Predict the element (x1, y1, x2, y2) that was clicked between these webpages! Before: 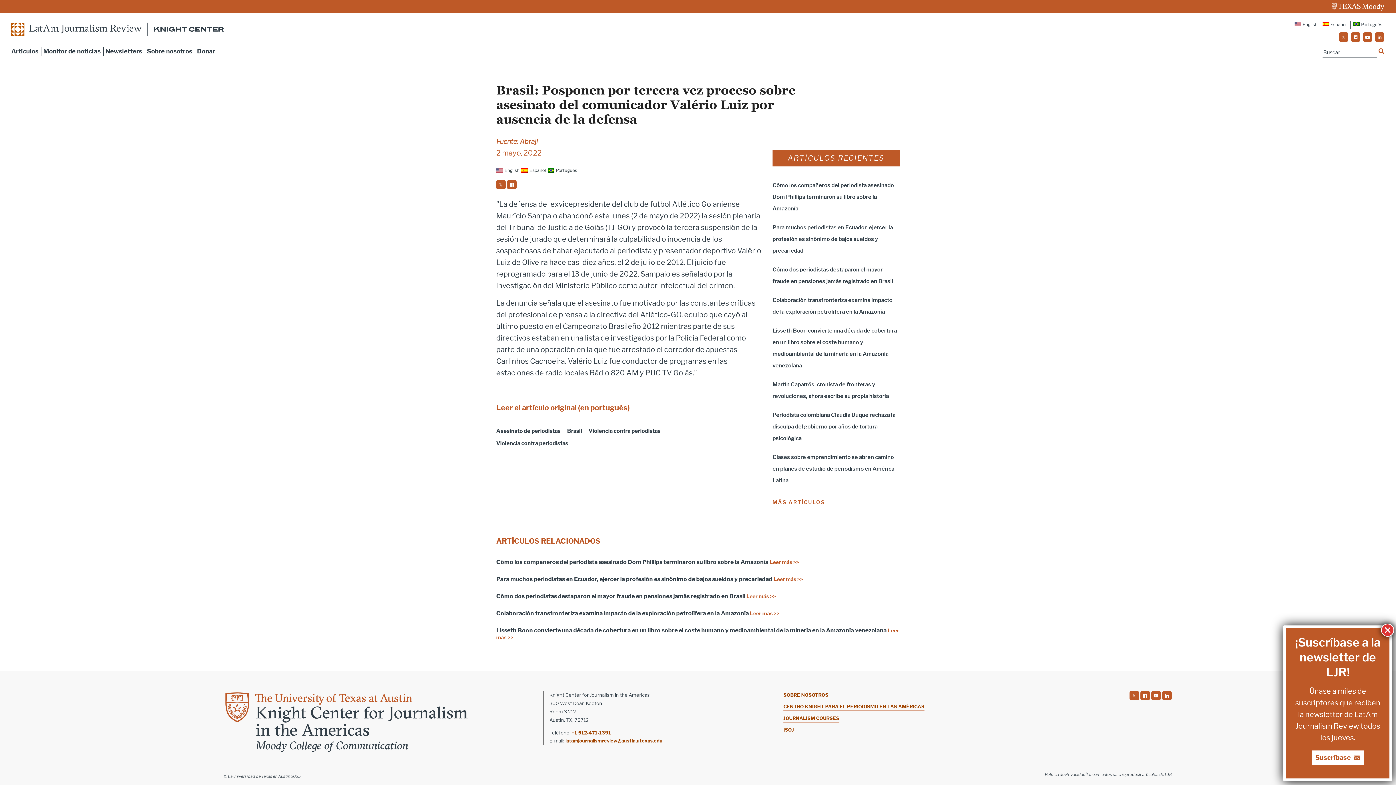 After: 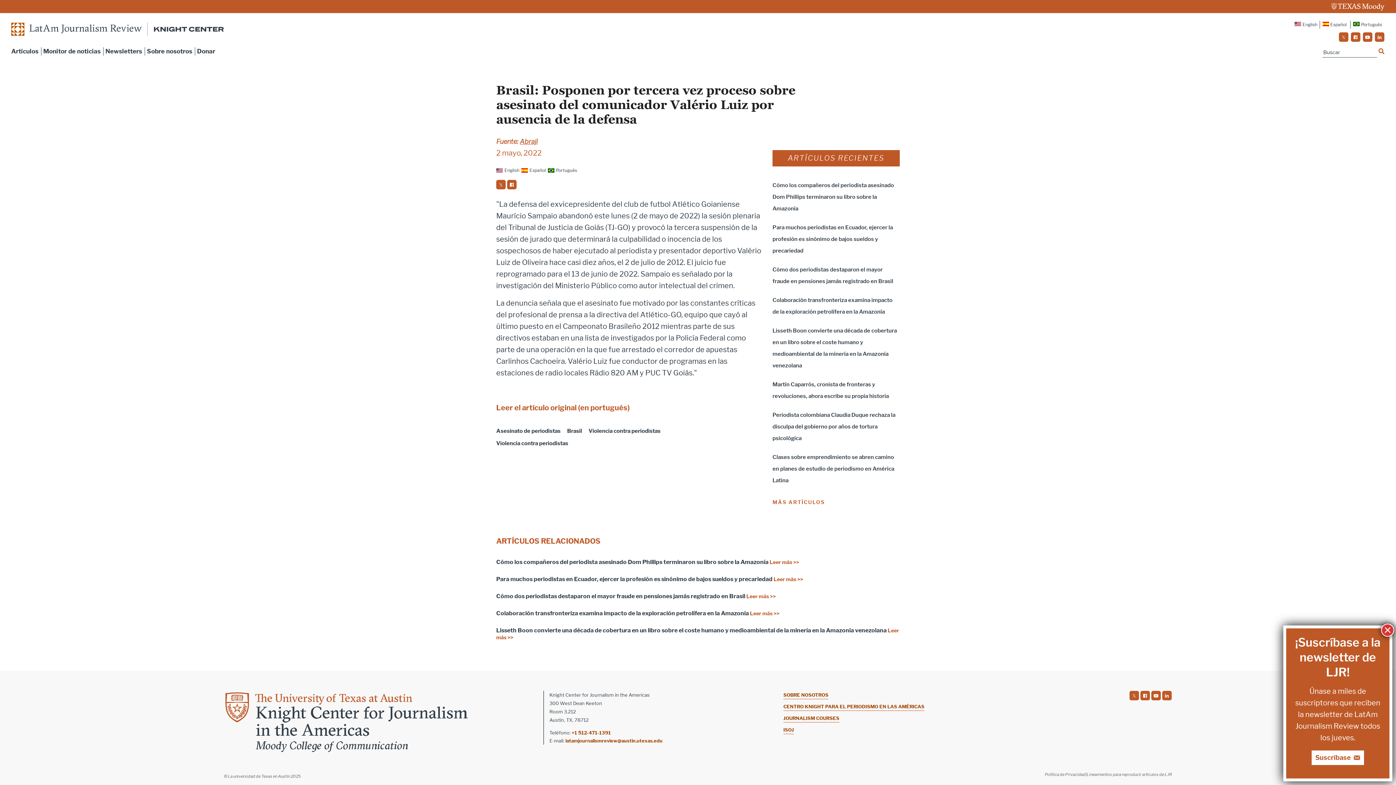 Action: label: Abraji bbox: (520, 137, 537, 145)